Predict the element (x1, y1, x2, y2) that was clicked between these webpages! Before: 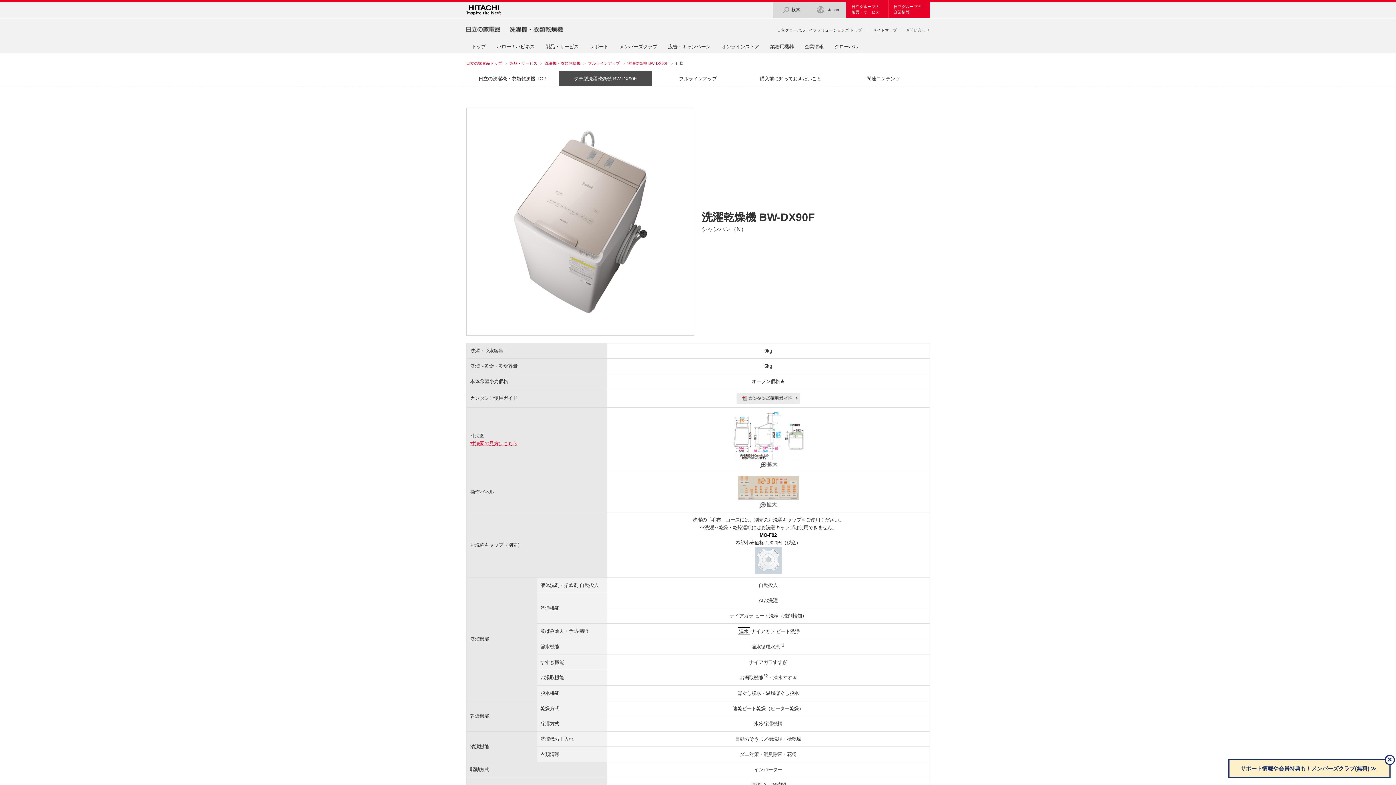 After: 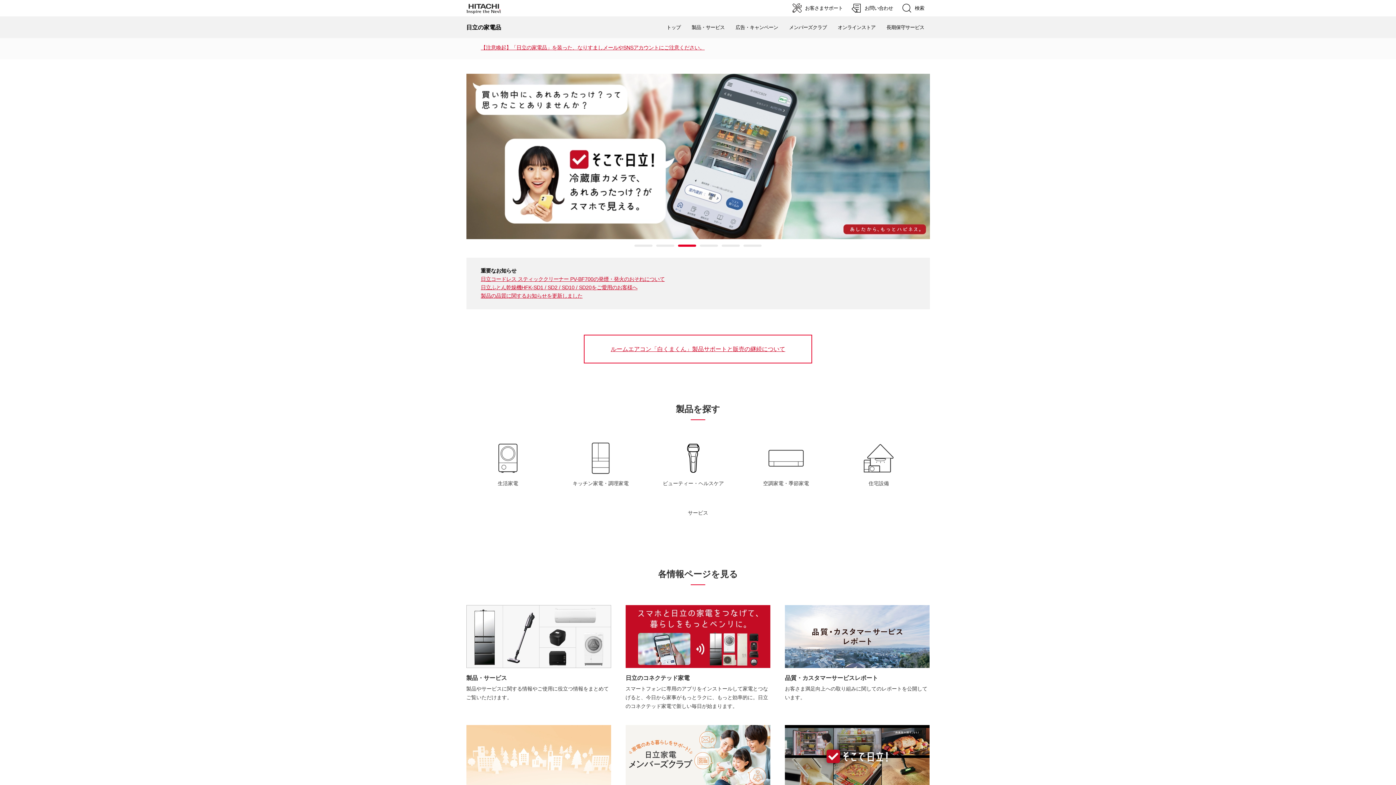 Action: bbox: (466, 21, 500, 28)